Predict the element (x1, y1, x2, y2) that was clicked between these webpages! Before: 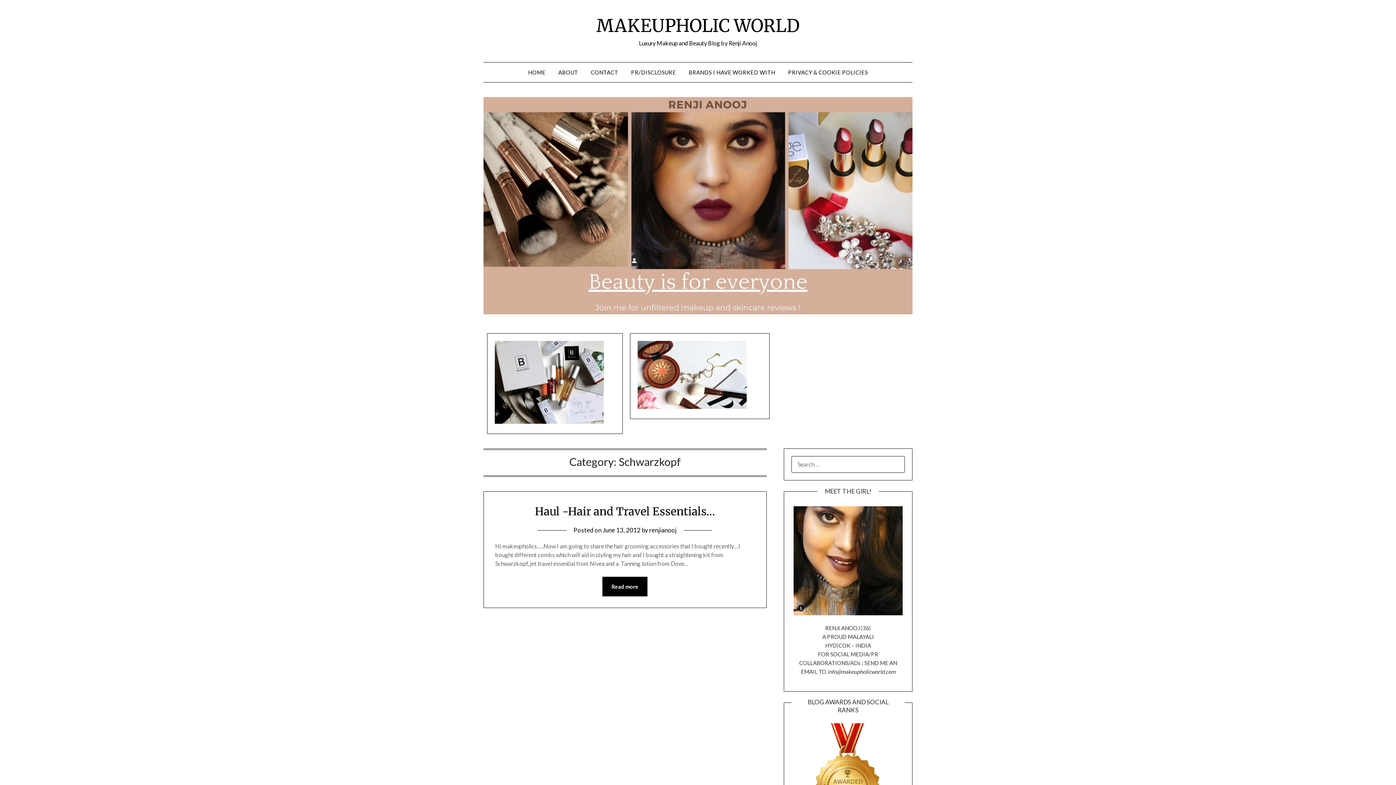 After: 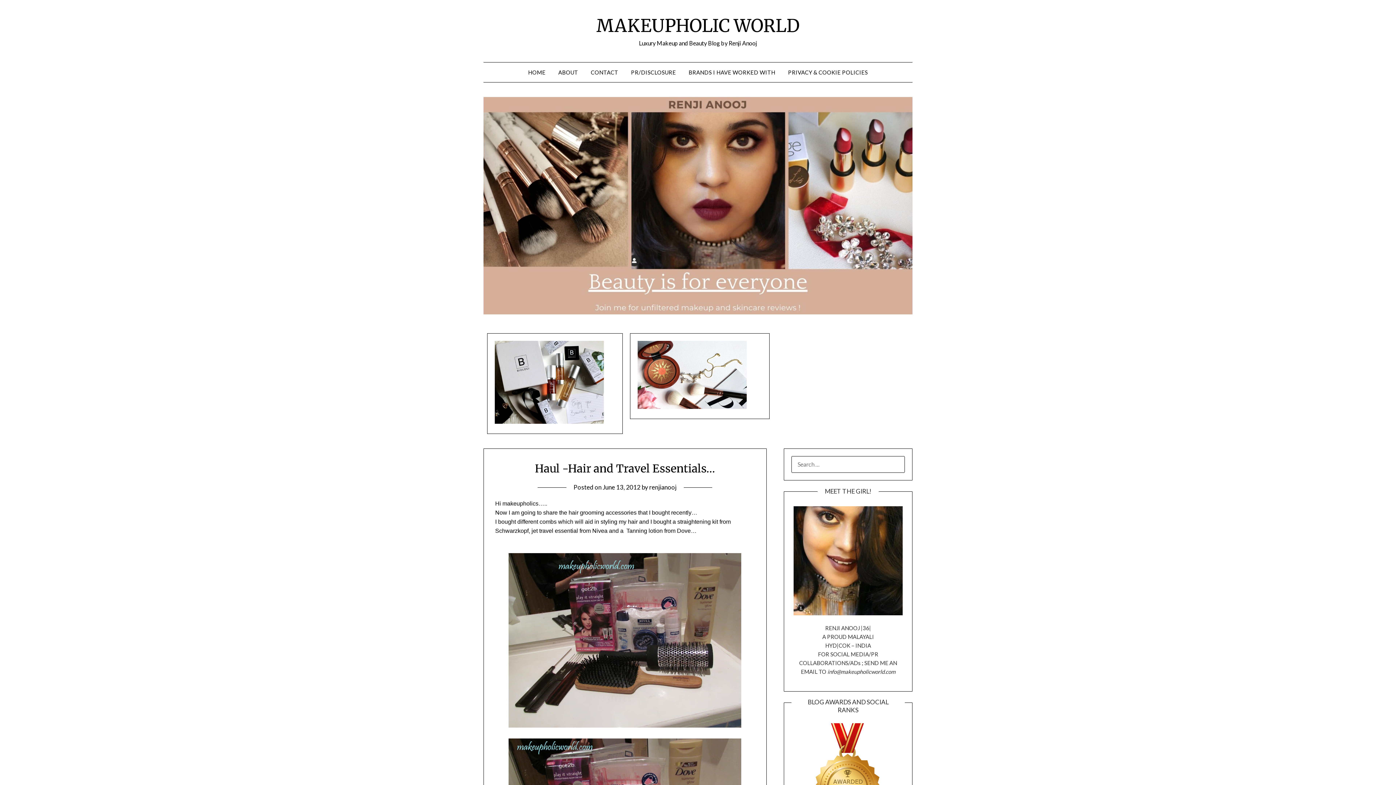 Action: bbox: (602, 526, 640, 534) label: June 13, 2012